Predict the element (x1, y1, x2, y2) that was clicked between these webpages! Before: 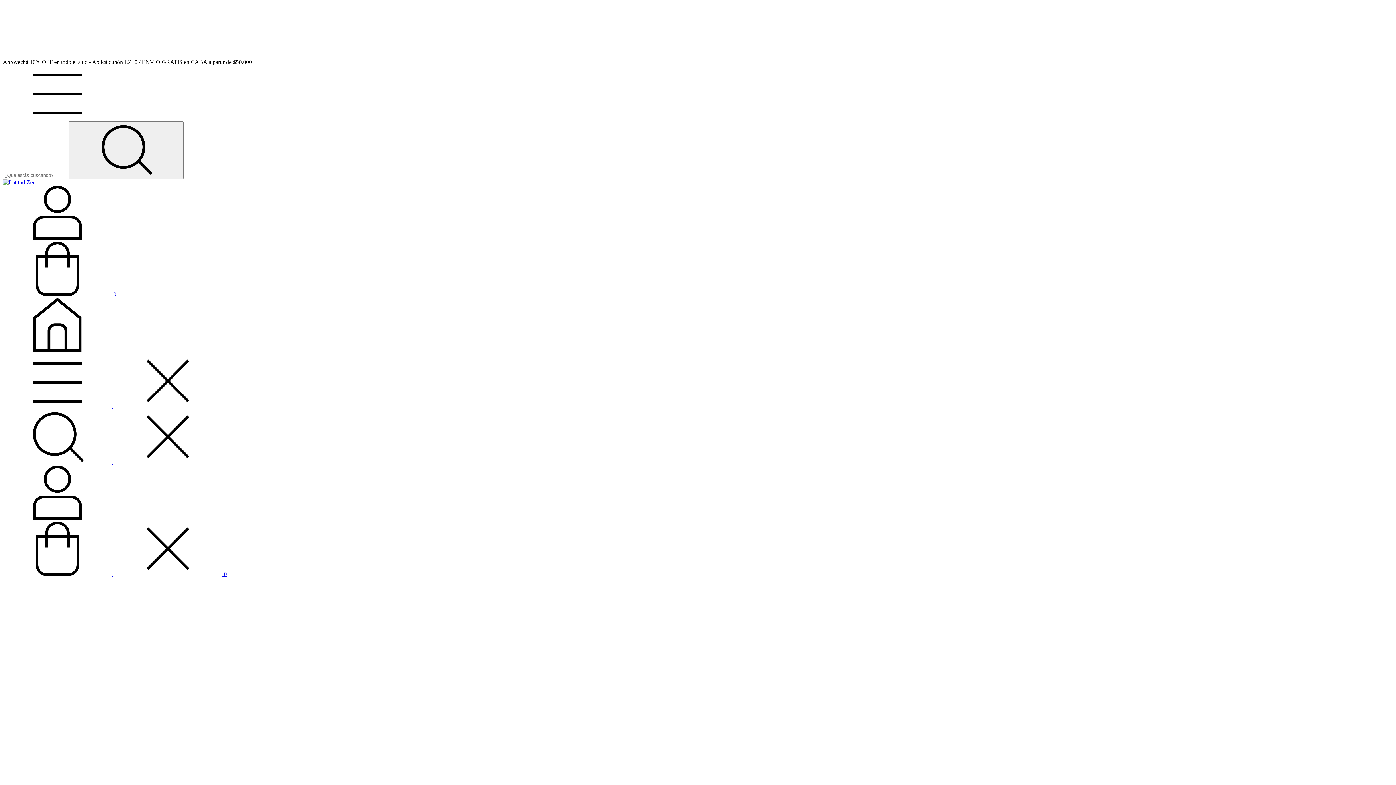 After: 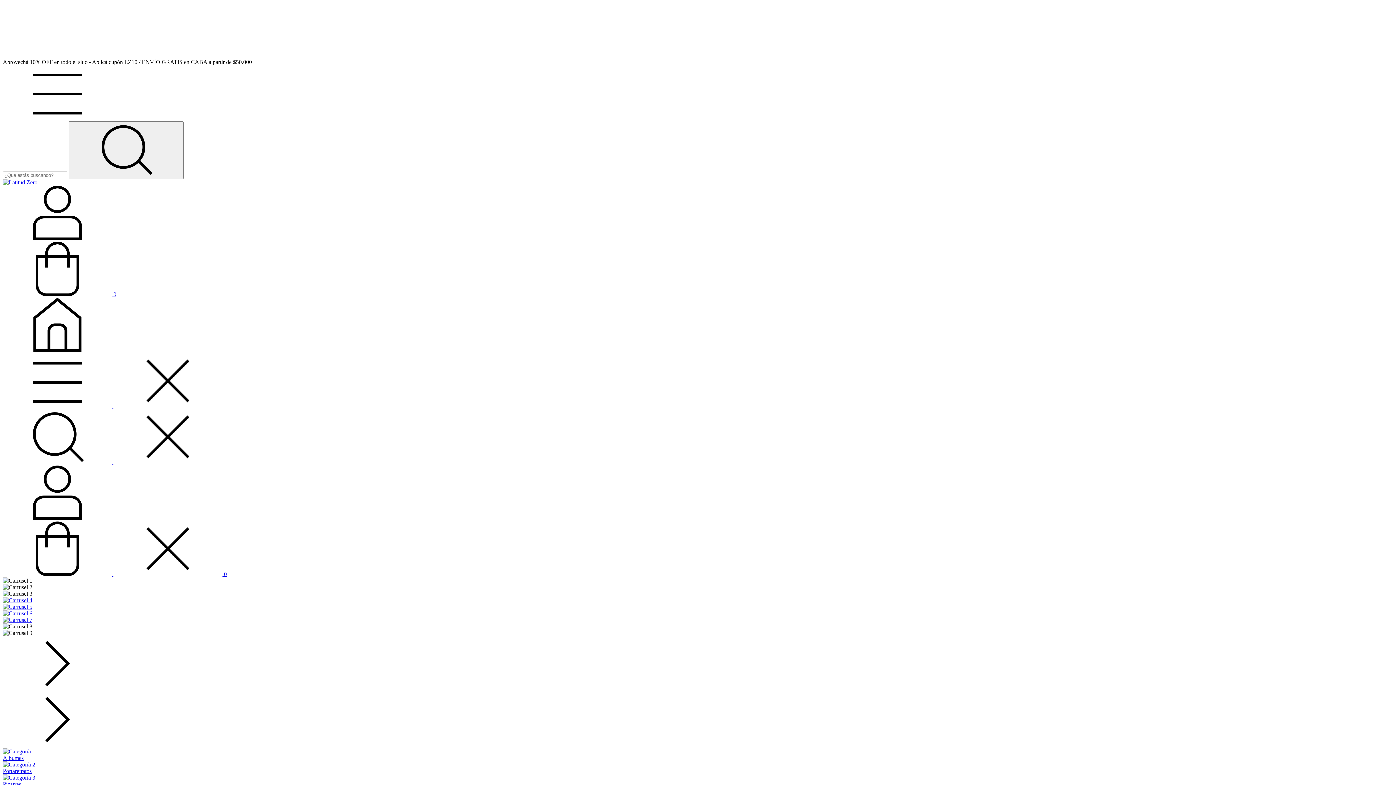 Action: bbox: (2, 347, 112, 353) label: Latitud Zero